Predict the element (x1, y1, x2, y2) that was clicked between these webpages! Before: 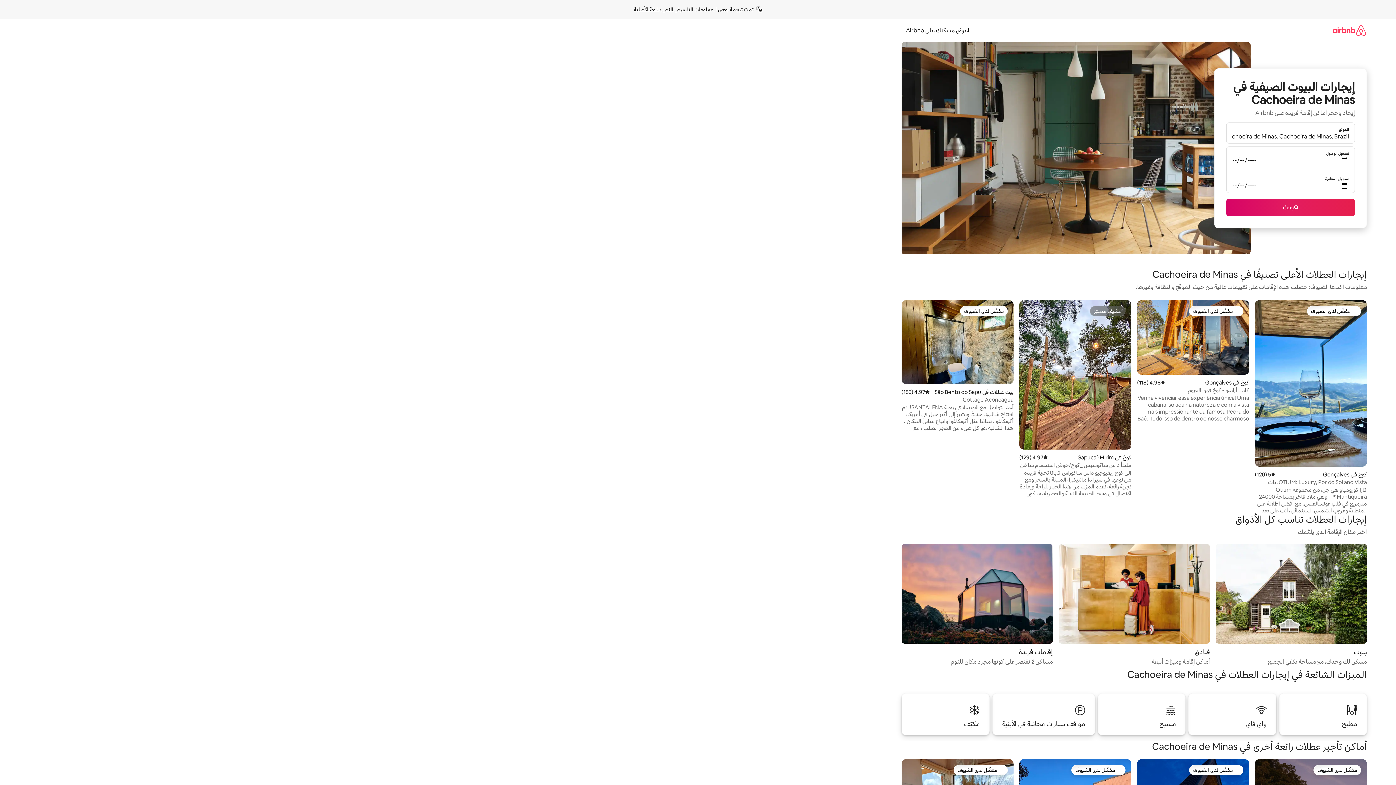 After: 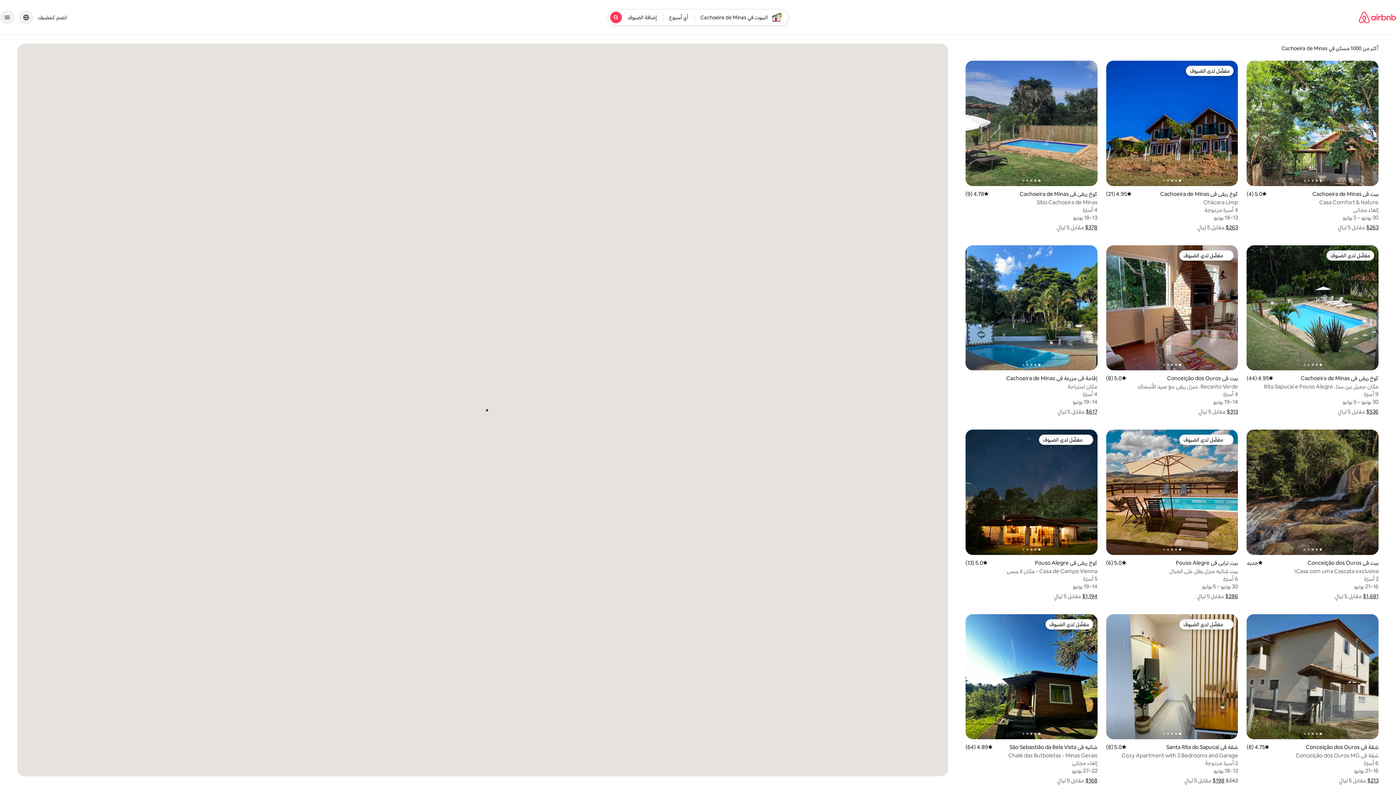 Action: label: بحث bbox: (1226, 198, 1355, 216)